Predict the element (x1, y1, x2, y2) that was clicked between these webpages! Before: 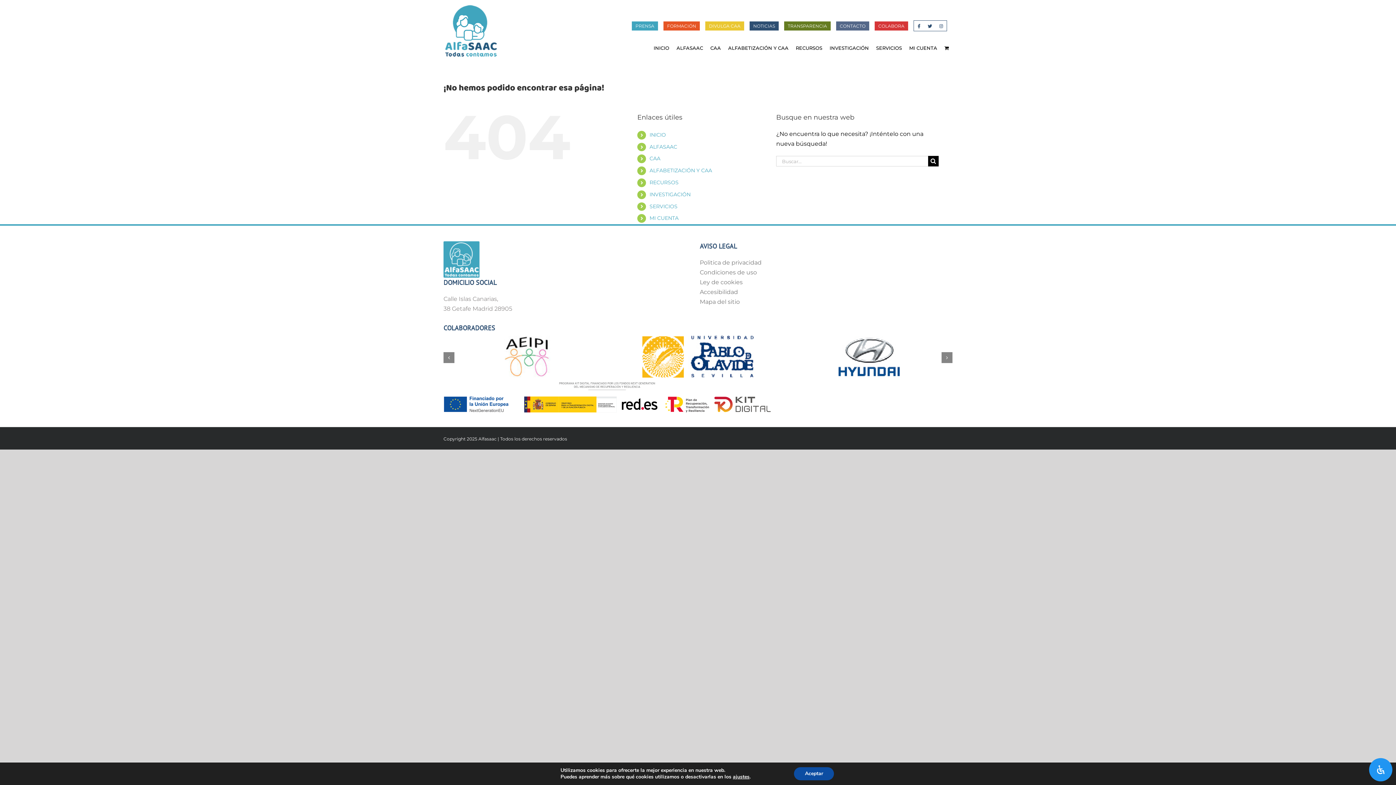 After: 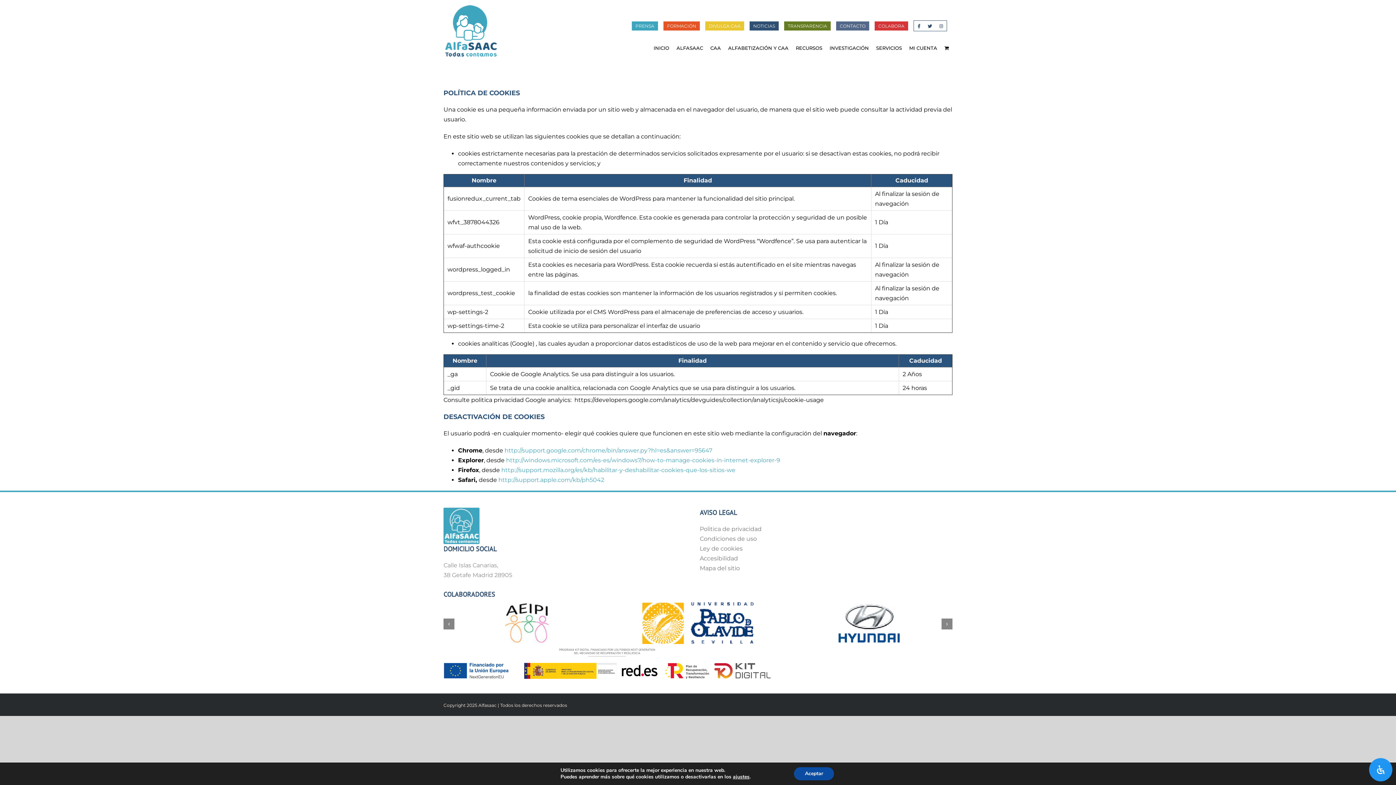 Action: label: Ley de cookies bbox: (700, 277, 952, 287)